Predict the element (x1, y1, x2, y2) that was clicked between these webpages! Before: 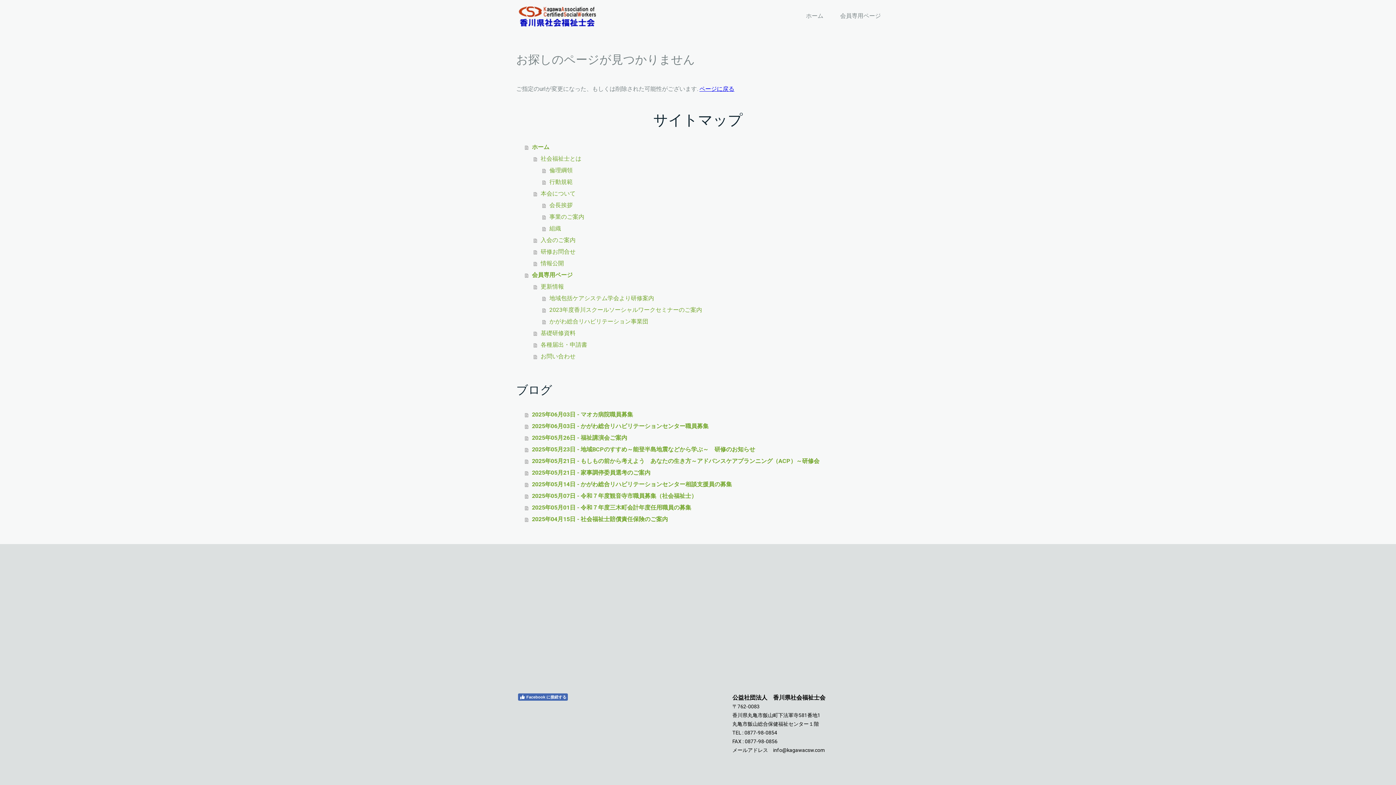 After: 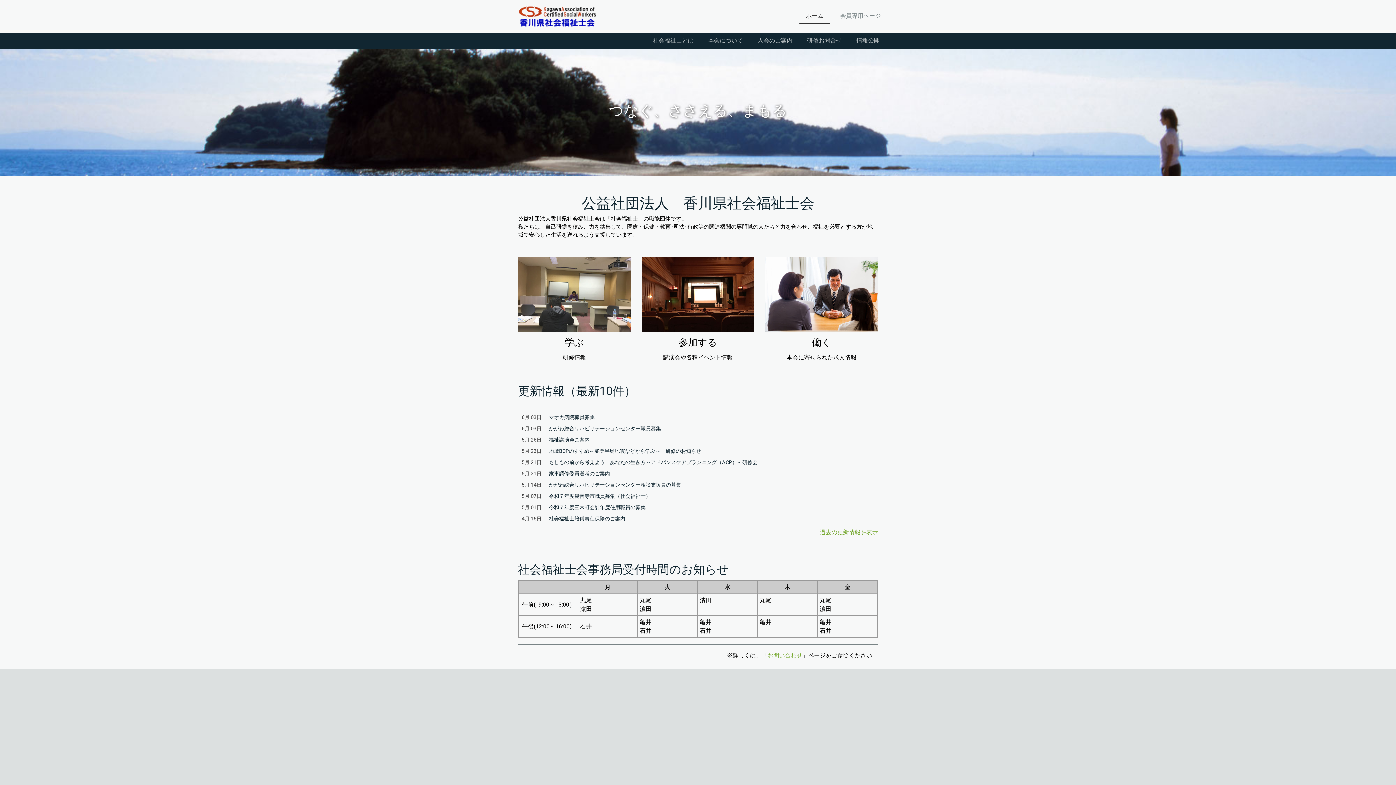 Action: bbox: (525, 141, 880, 153) label: ホーム